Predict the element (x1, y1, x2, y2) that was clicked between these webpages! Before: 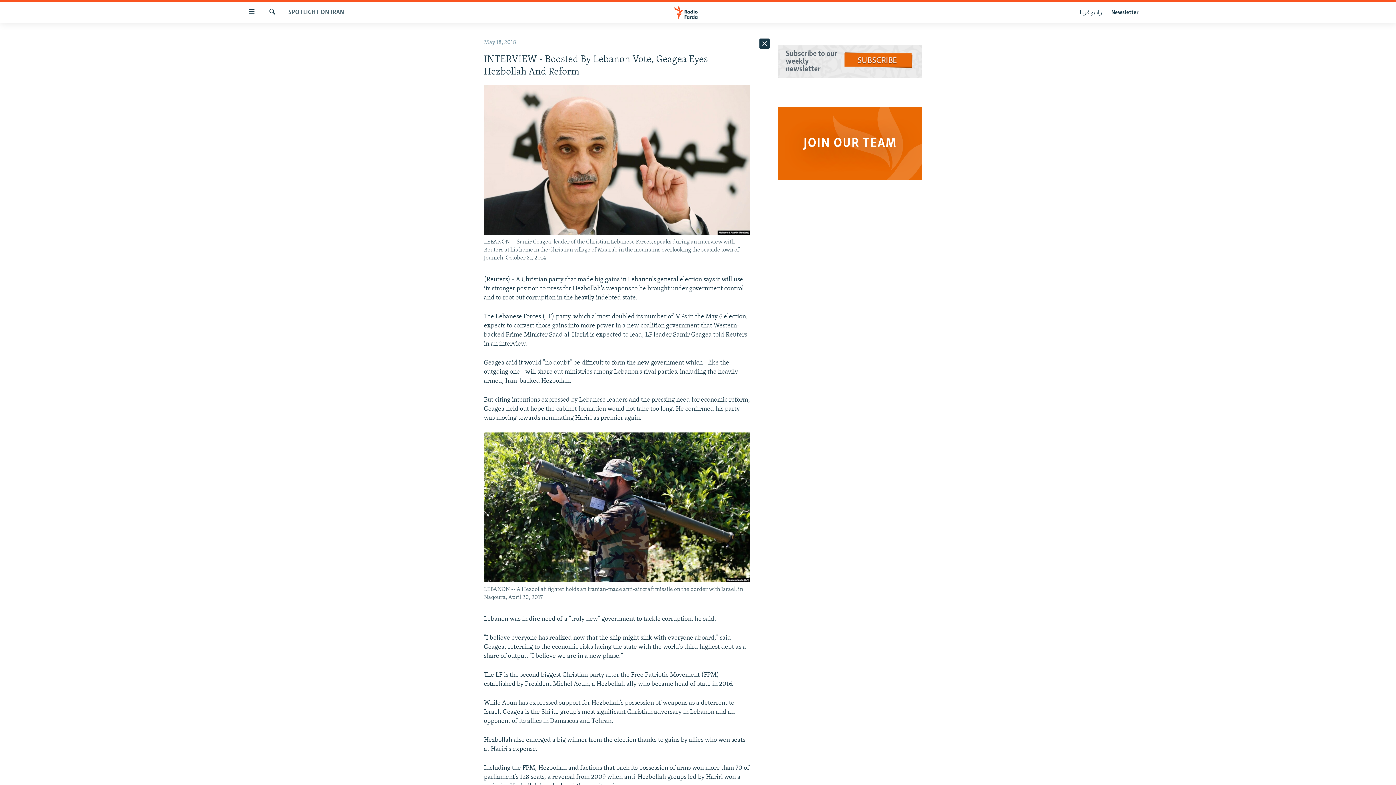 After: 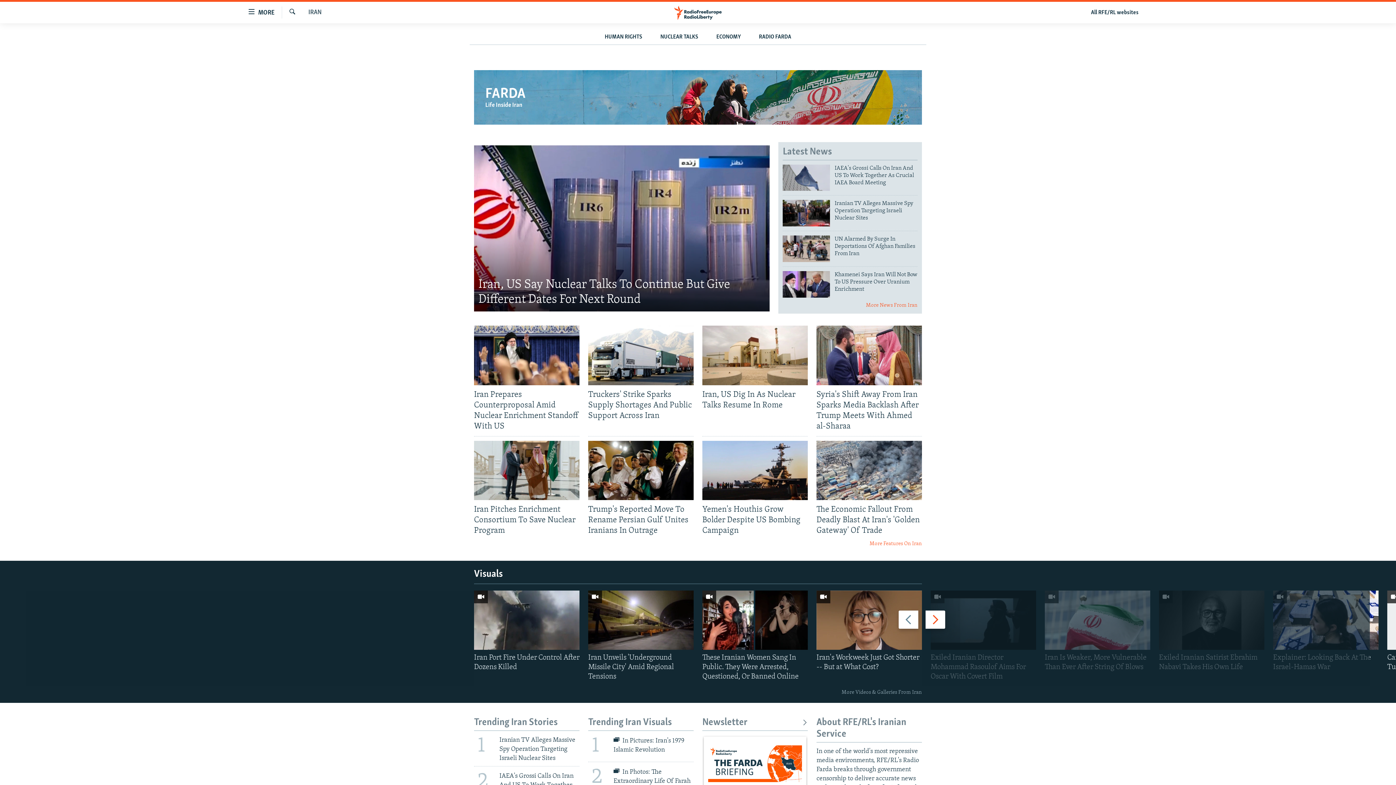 Action: bbox: (661, 5, 734, 19)